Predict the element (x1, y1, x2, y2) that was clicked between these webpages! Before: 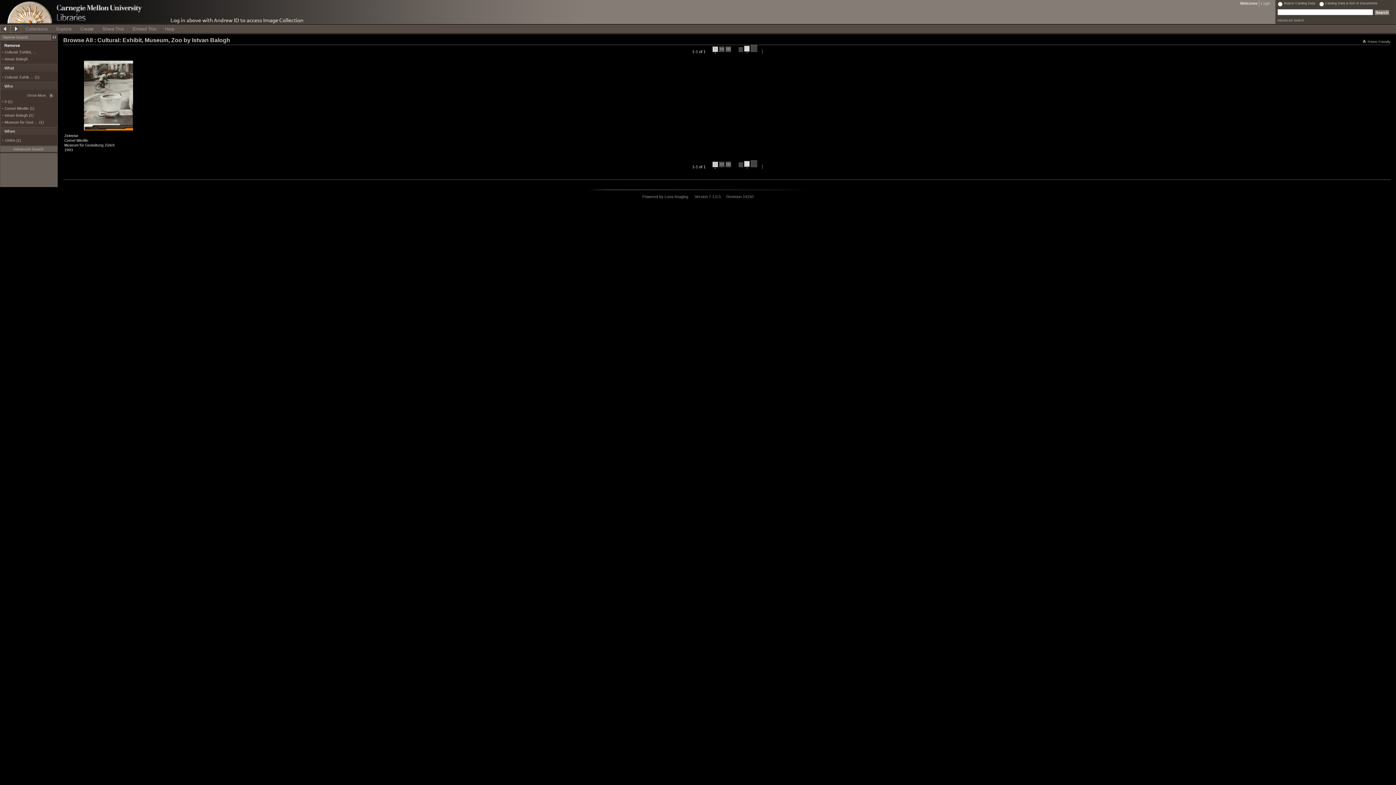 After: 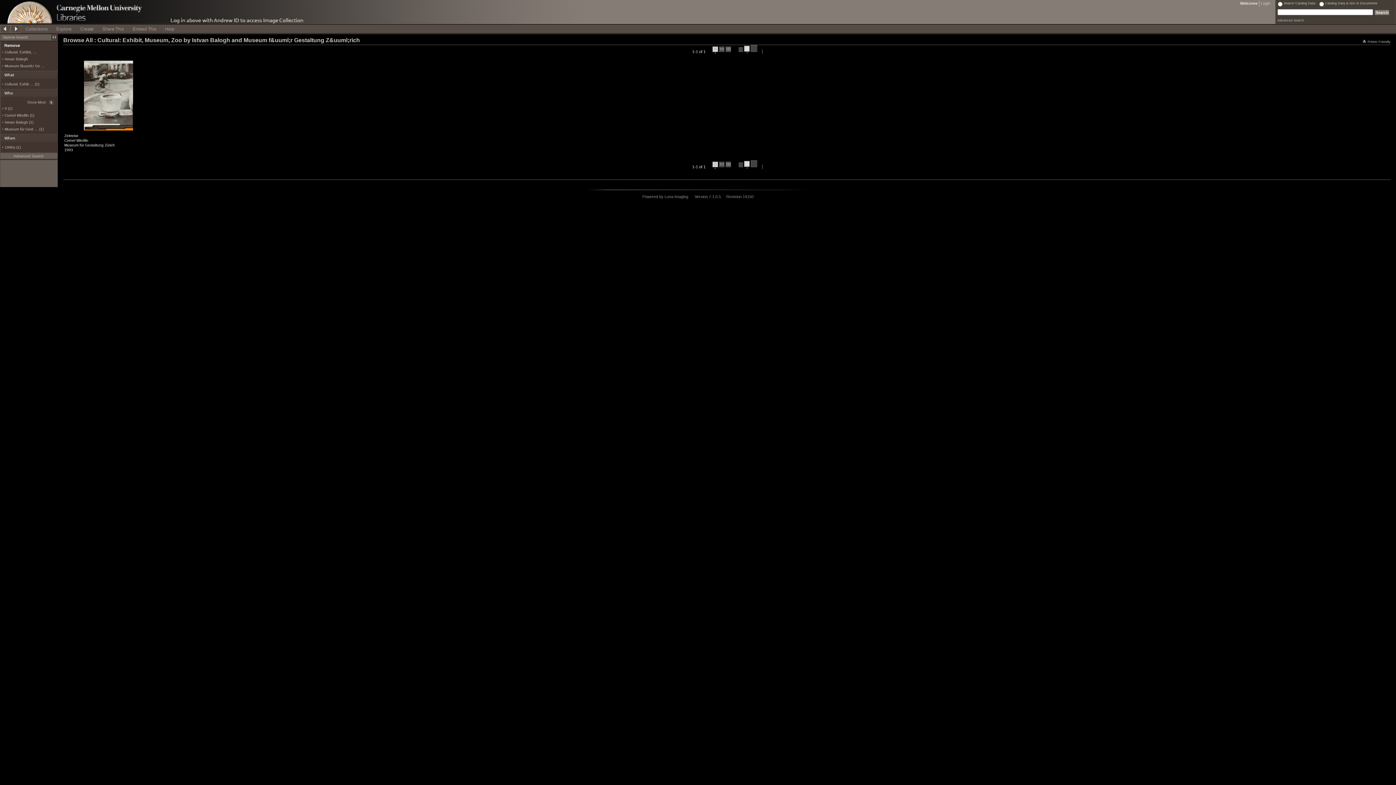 Action: label: Museum für Gest … (1) bbox: (4, 120, 43, 124)